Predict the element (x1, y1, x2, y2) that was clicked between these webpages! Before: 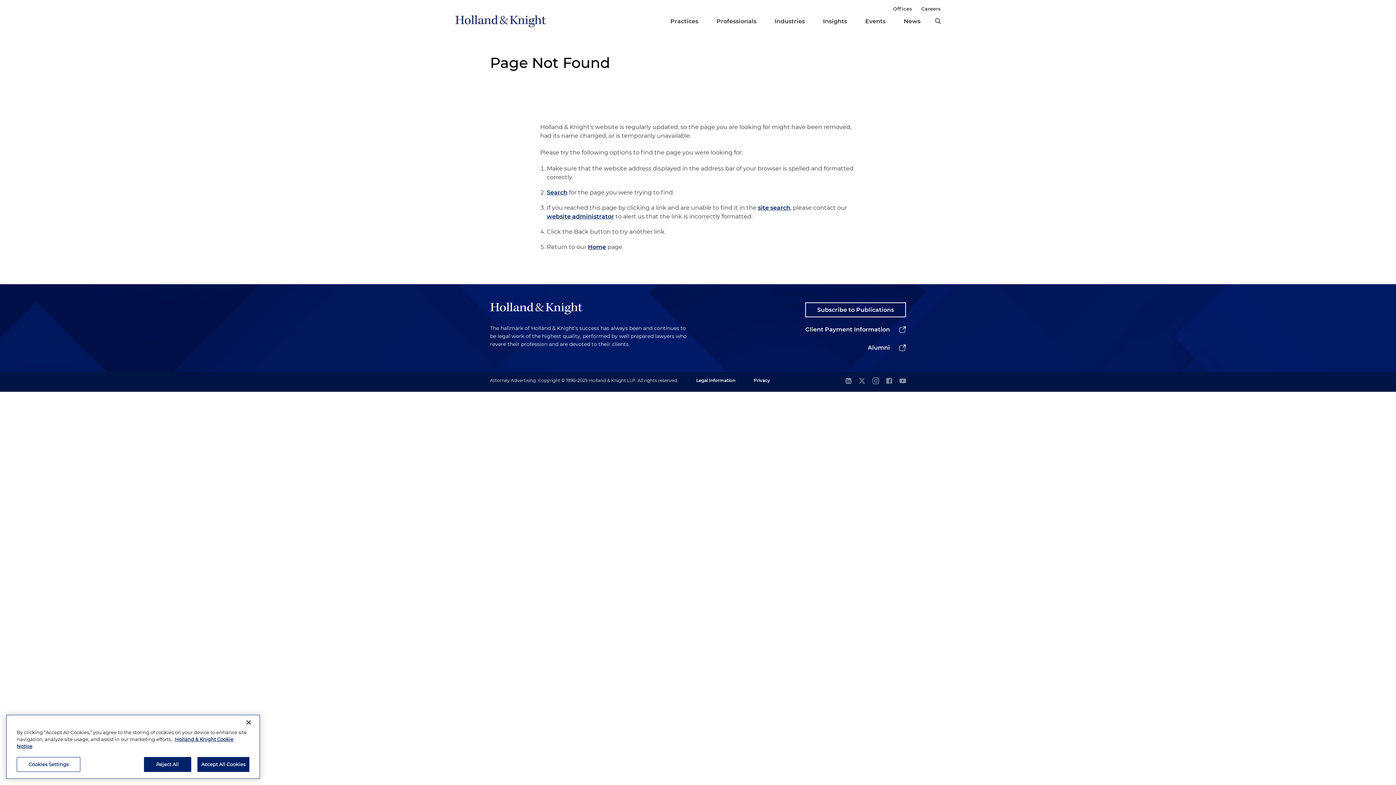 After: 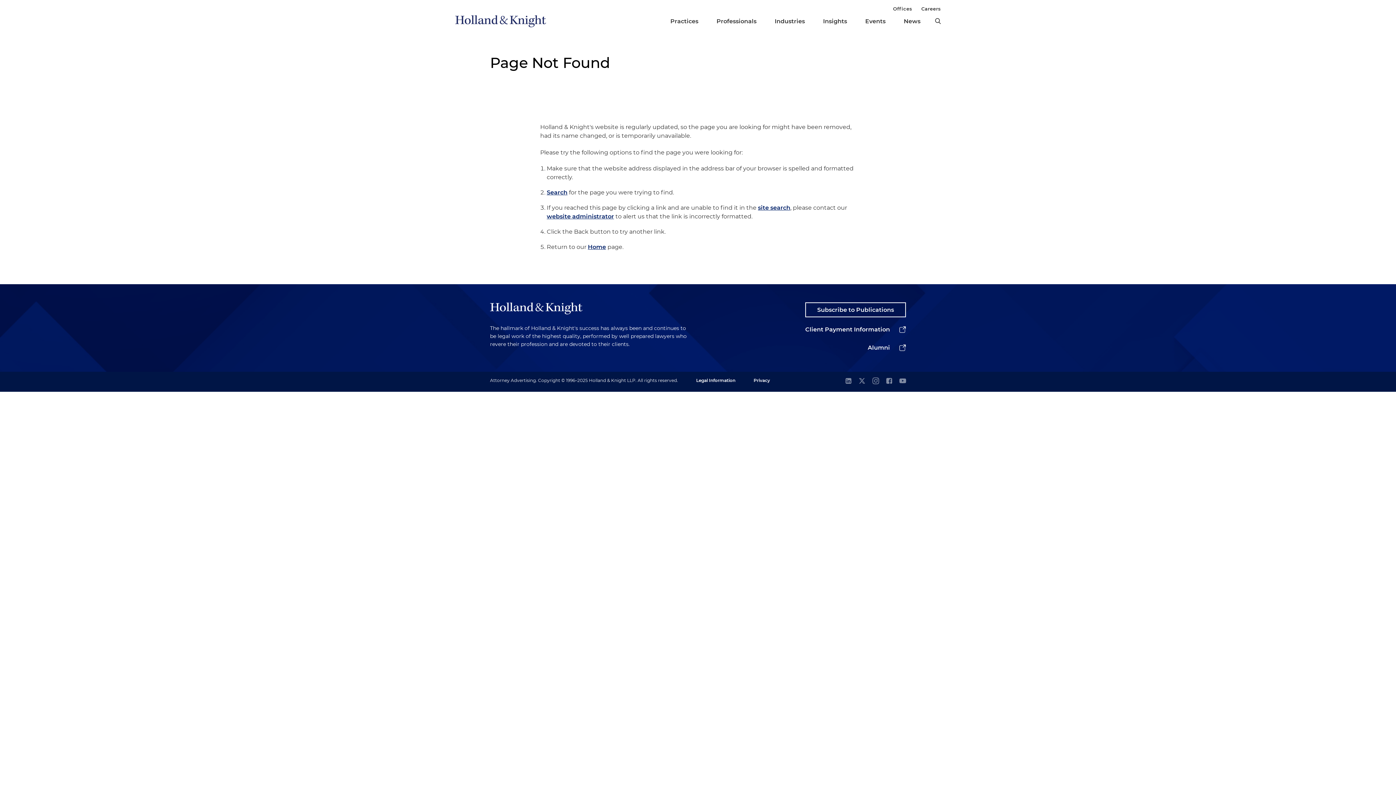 Action: bbox: (197, 759, 249, 774) label: Accept All Cookies